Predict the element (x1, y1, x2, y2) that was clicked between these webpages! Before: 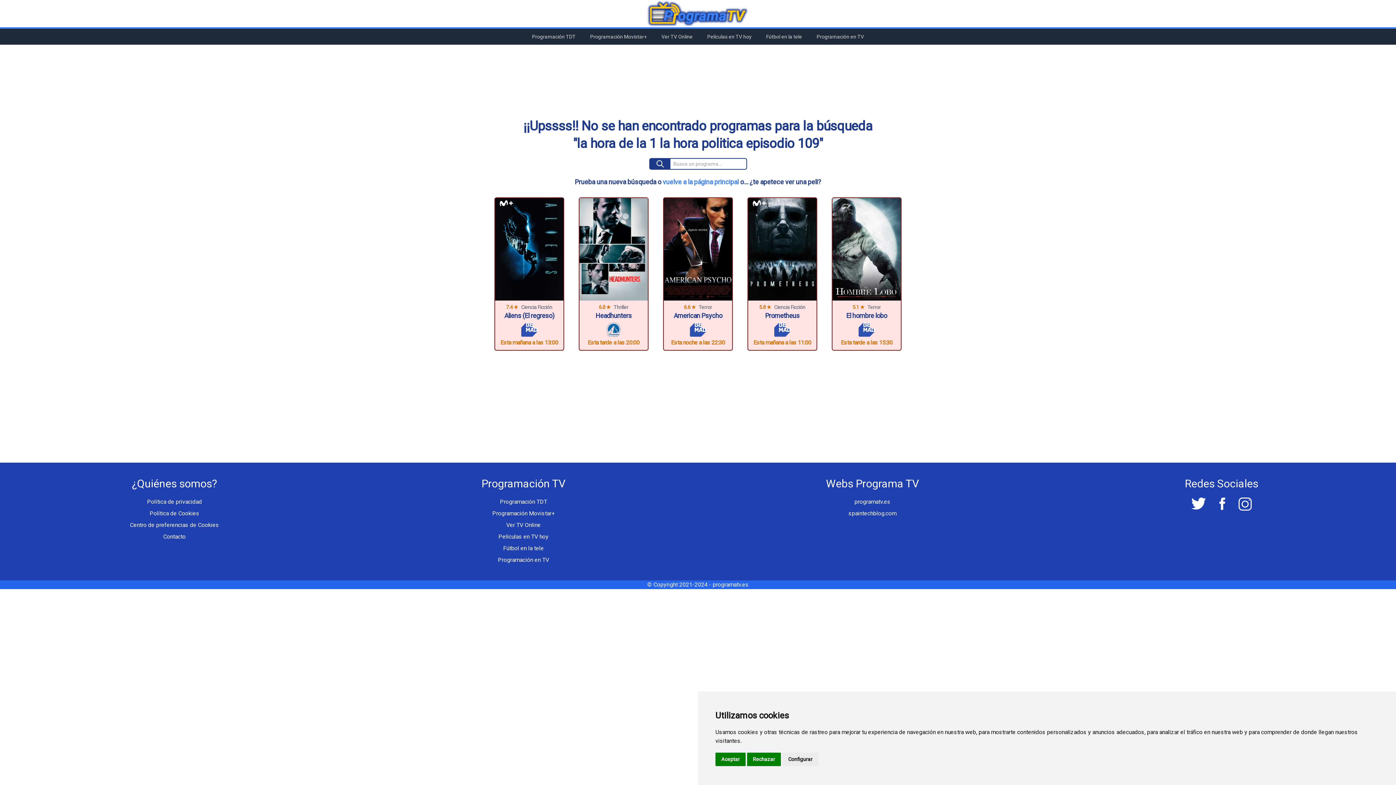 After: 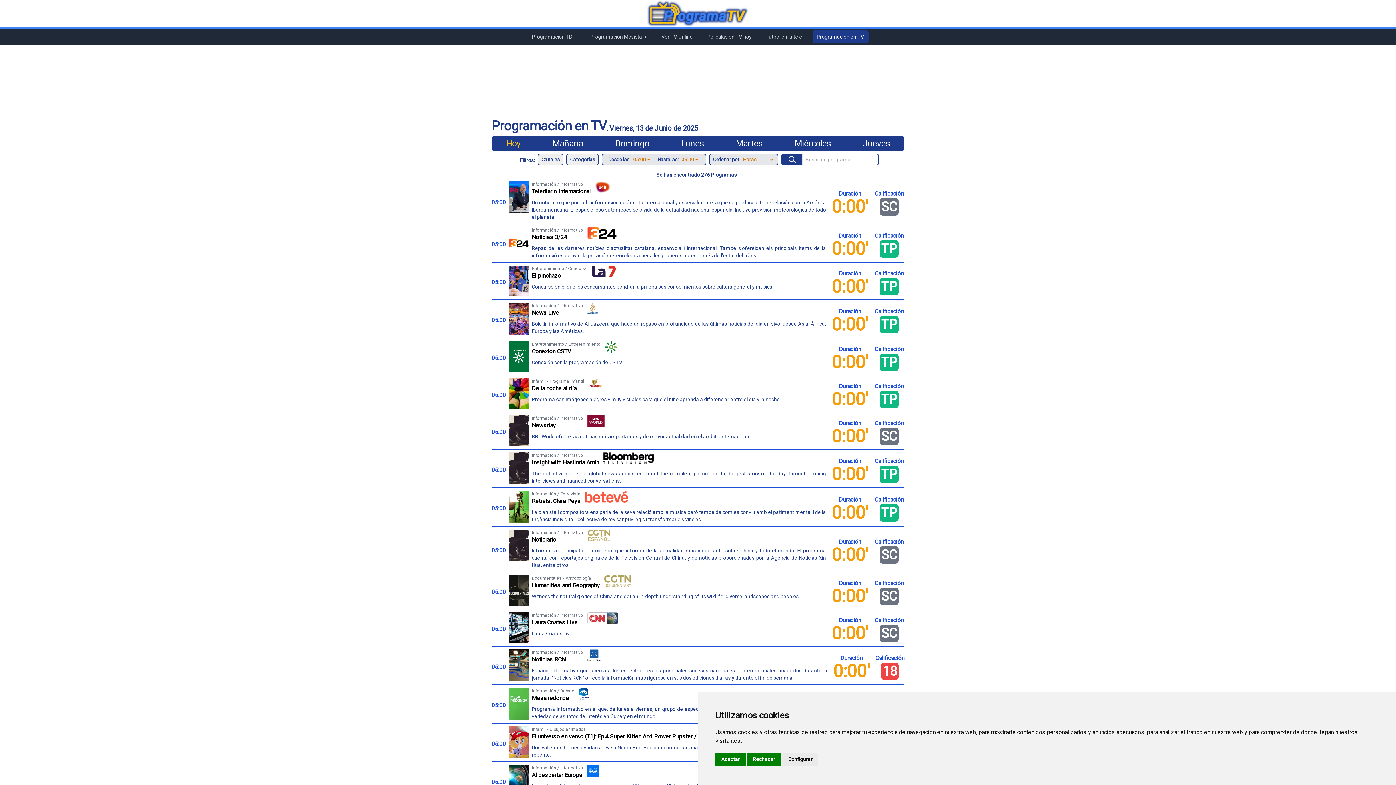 Action: label: Programación en TV bbox: (481, 554, 565, 566)